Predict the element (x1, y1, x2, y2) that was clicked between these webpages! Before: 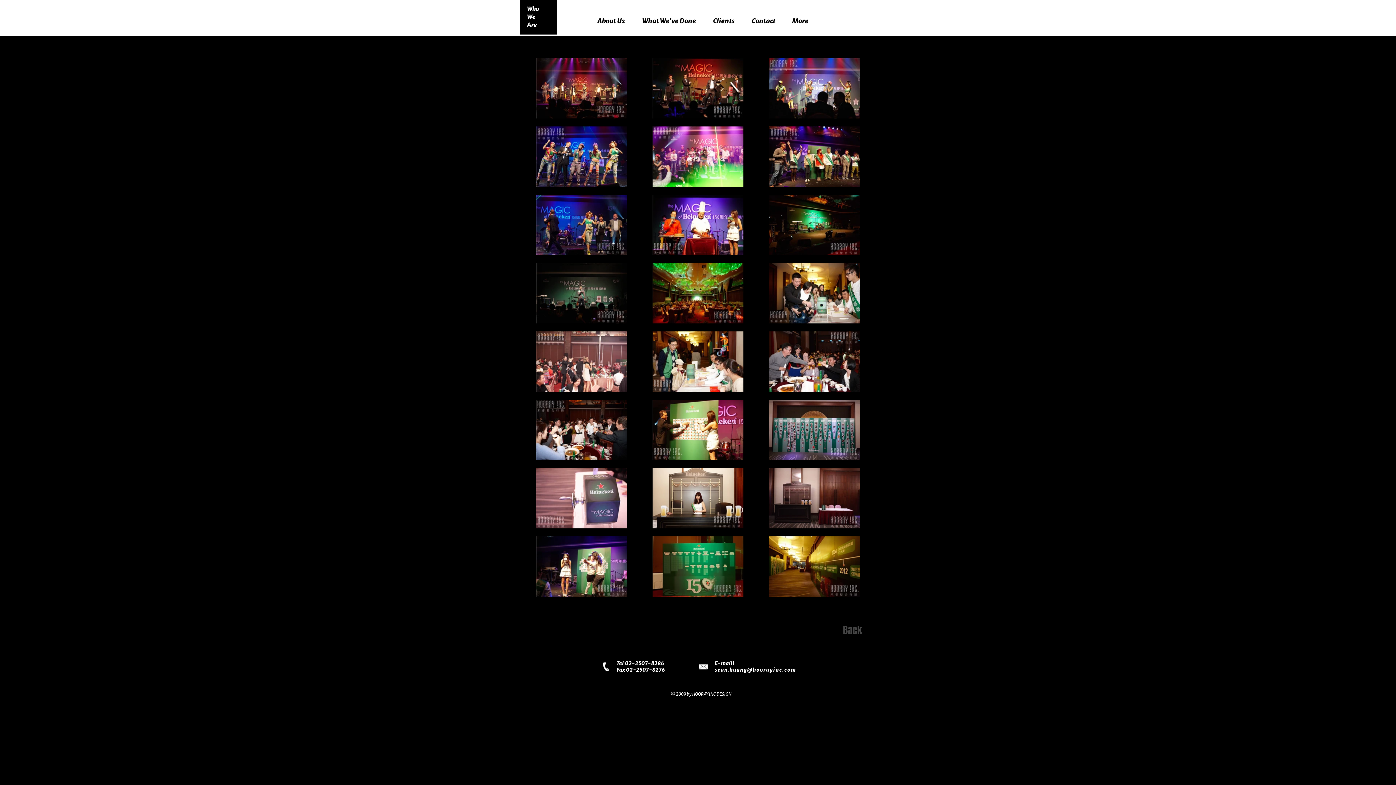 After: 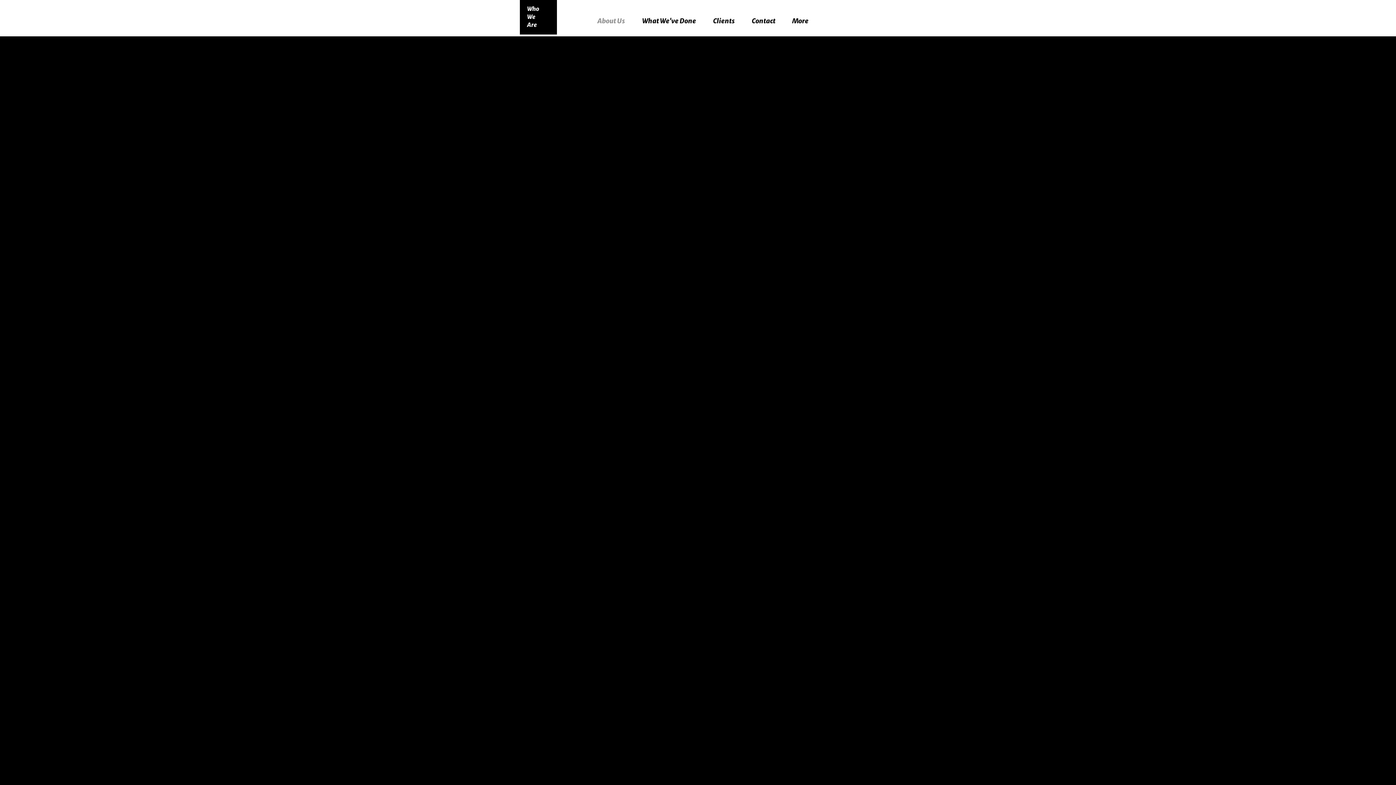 Action: label: Who bbox: (527, 5, 539, 12)